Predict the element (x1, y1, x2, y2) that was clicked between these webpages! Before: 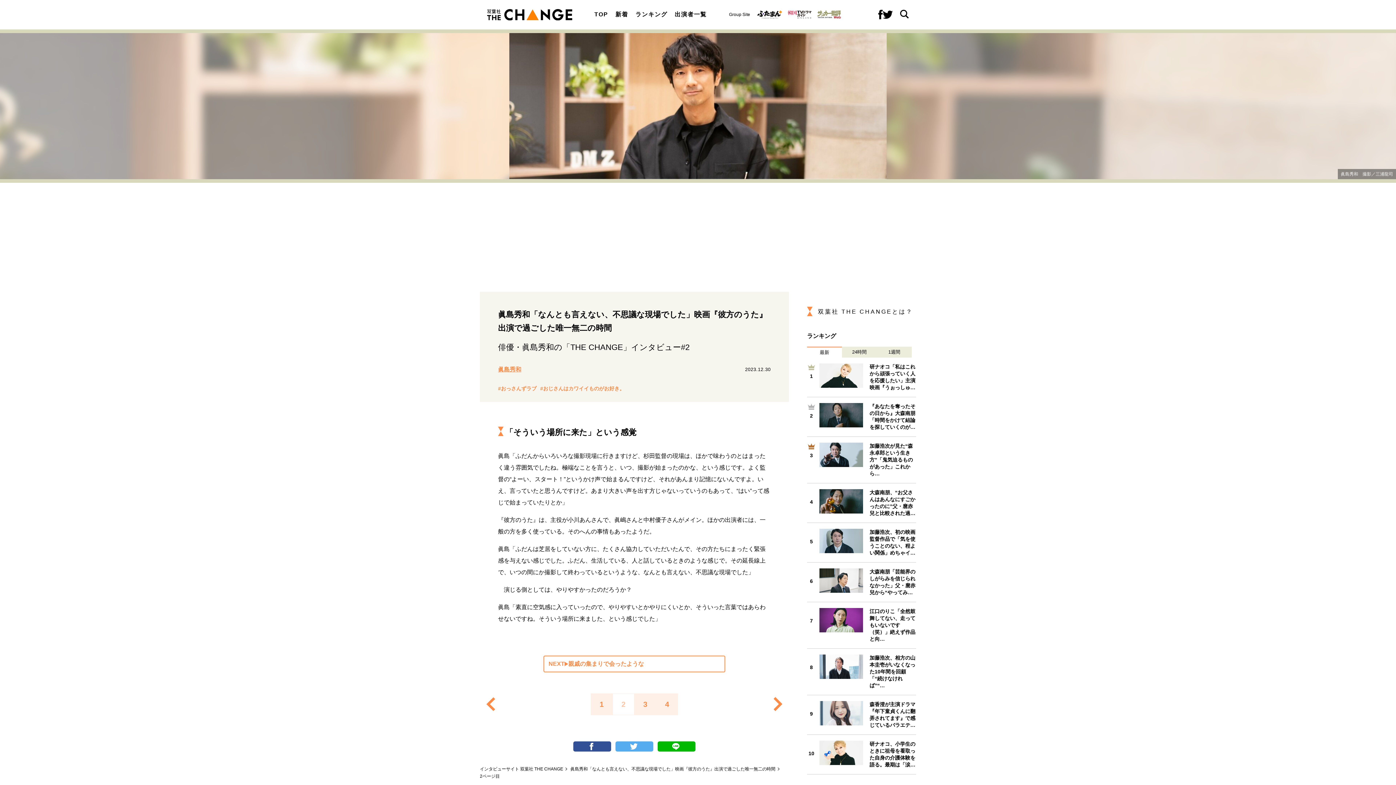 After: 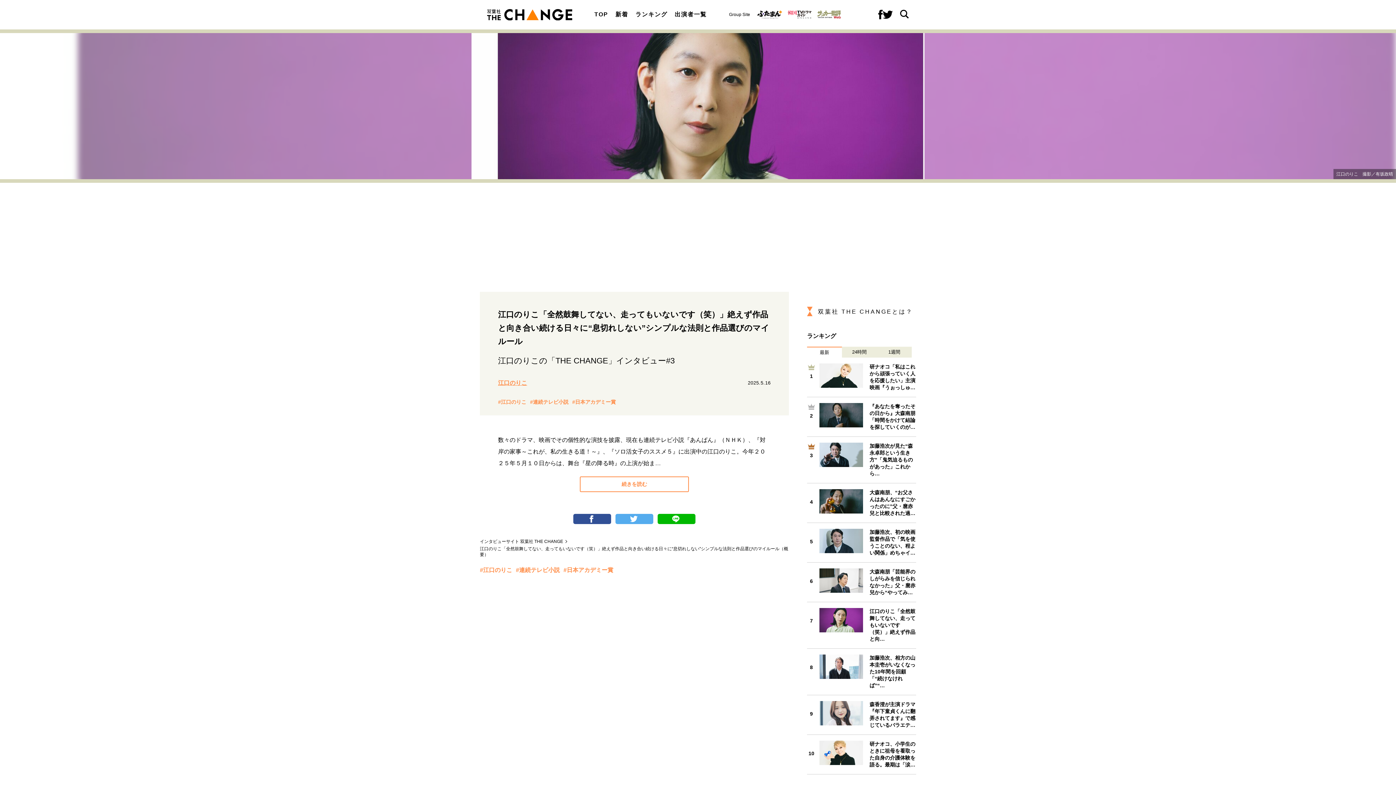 Action: label: 7
江口のりこ「全然鼓舞してない、走ってもいないです（笑）」絶えず作品と向… bbox: (807, 608, 916, 642)